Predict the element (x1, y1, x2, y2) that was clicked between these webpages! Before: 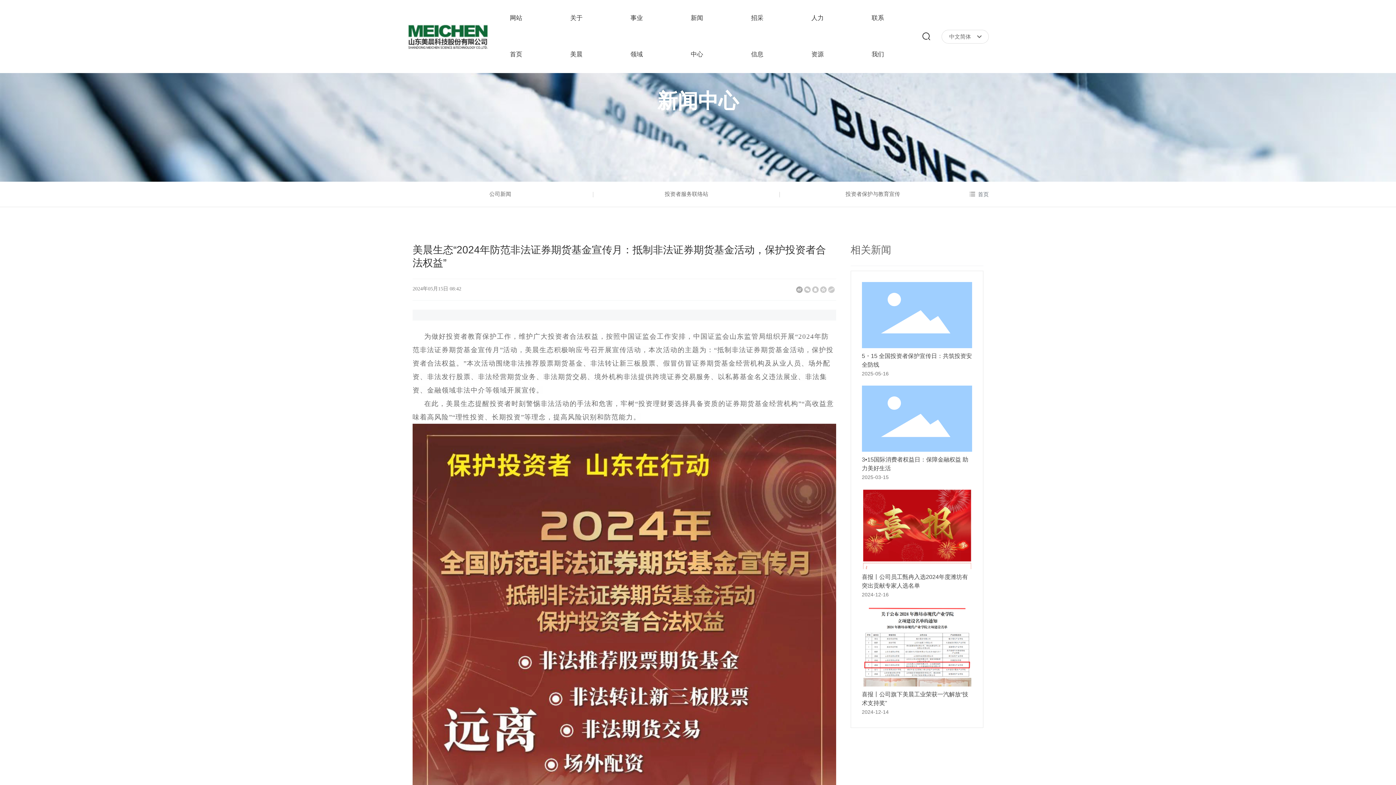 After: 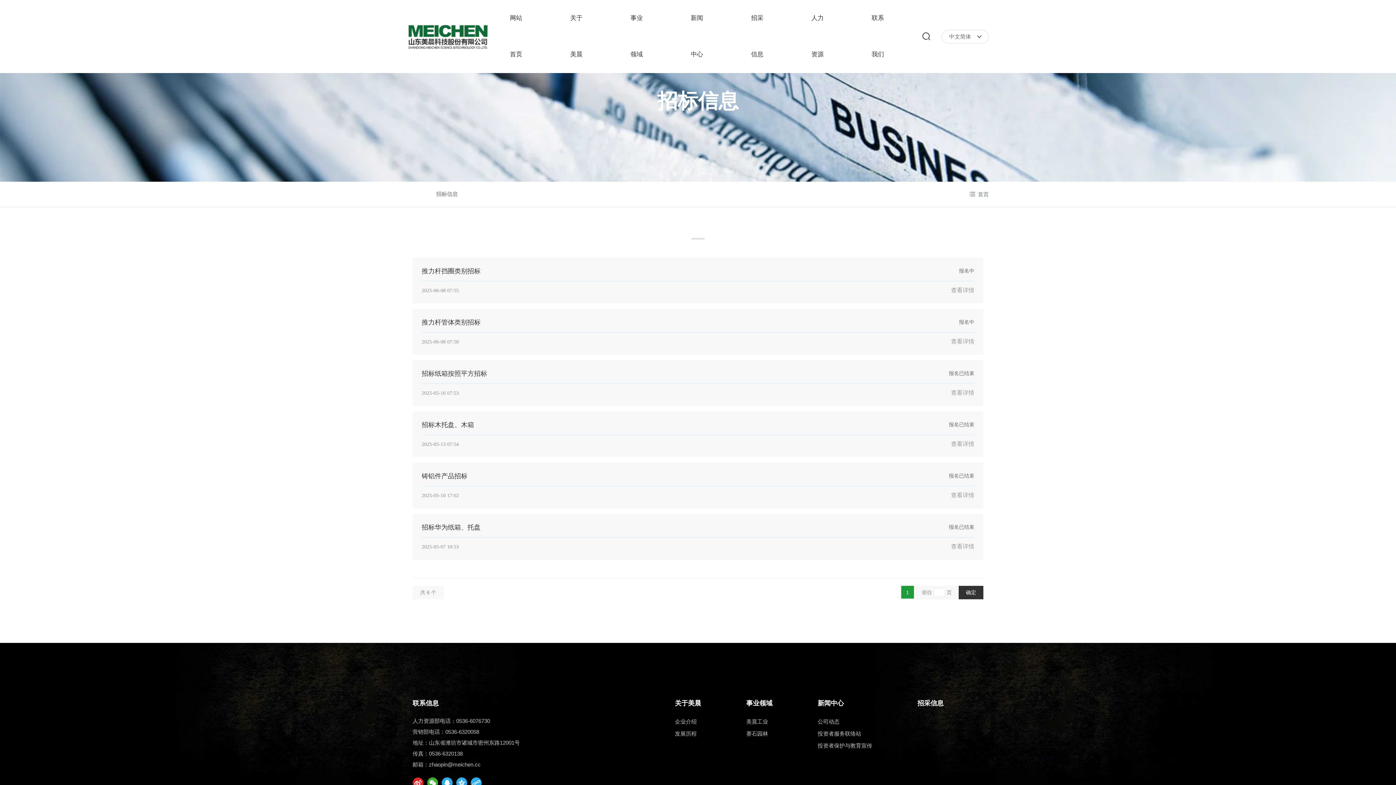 Action: bbox: (751, 0, 769, 72) label: 招采信息